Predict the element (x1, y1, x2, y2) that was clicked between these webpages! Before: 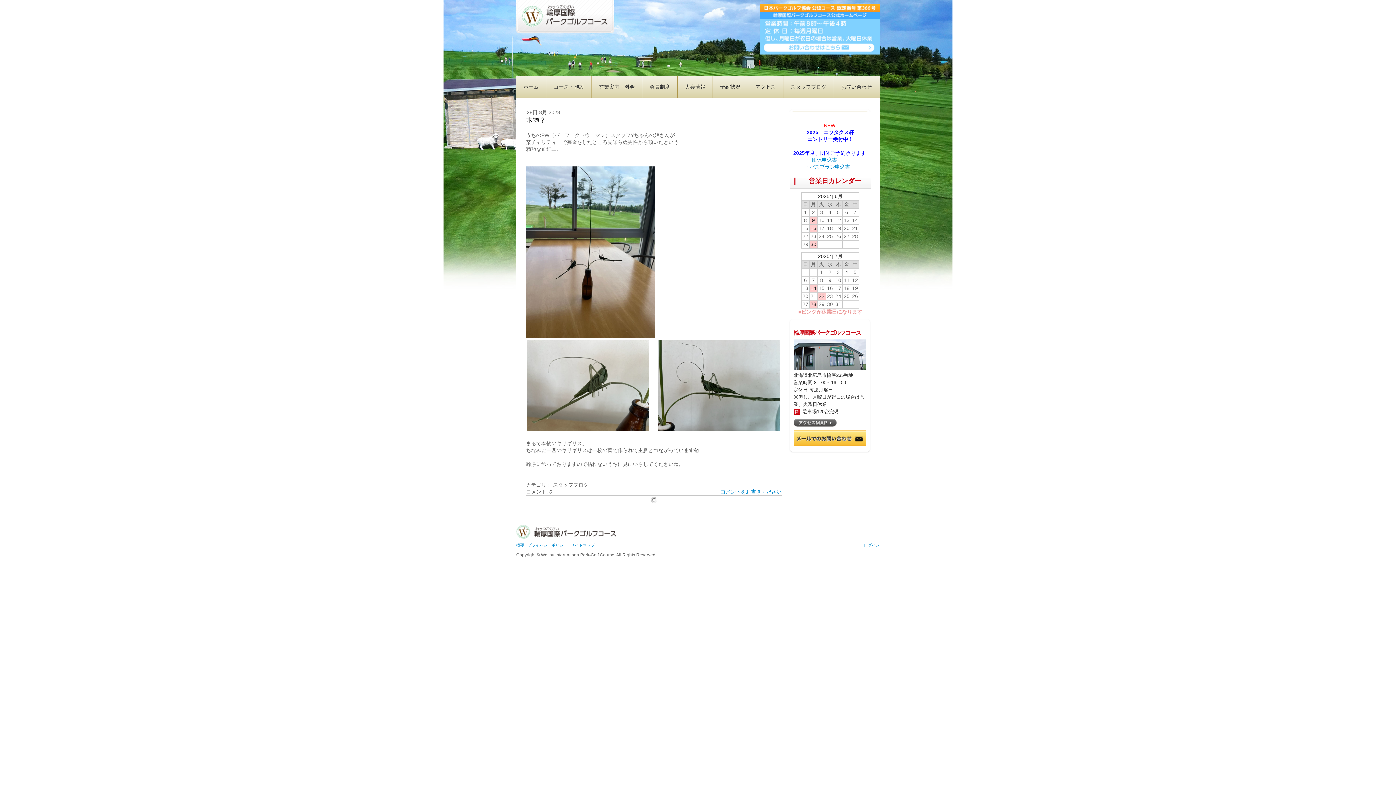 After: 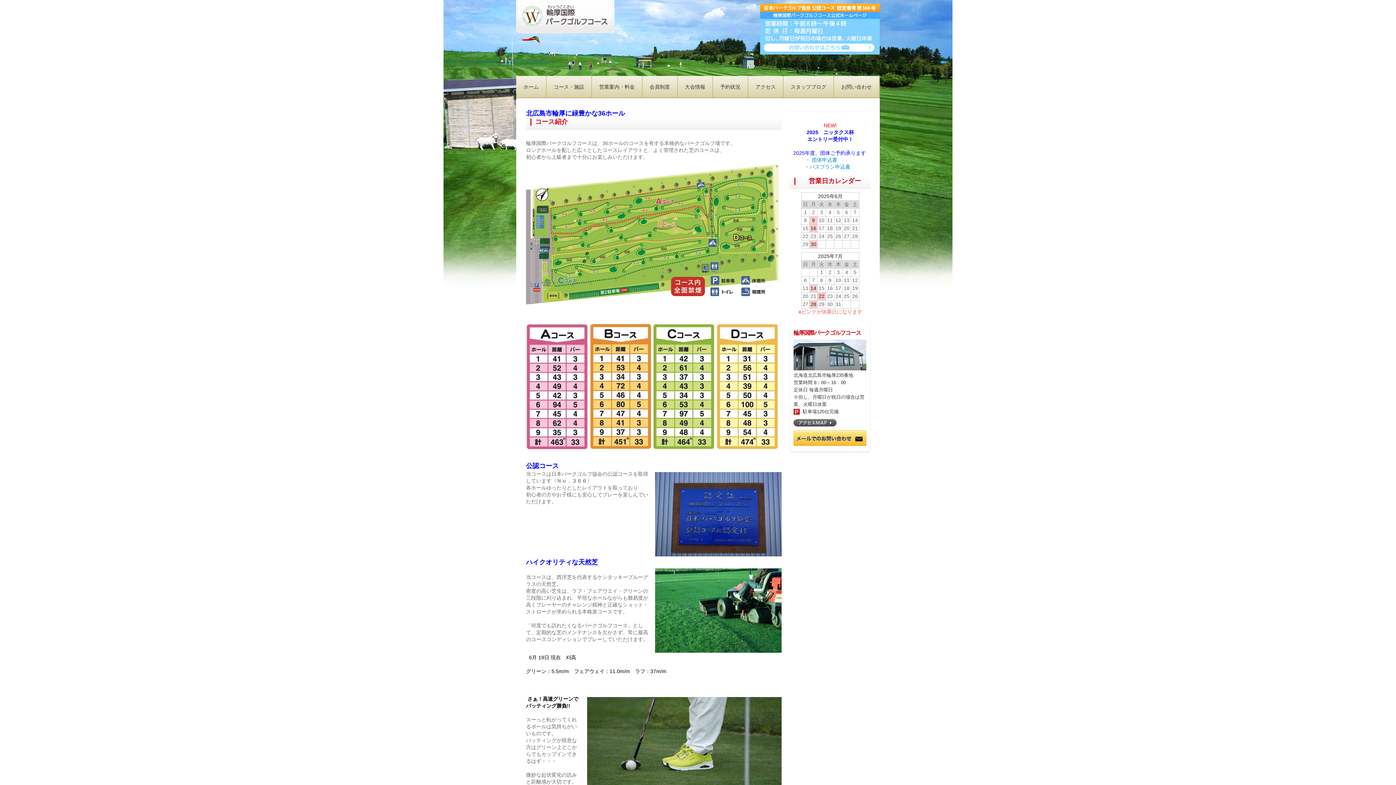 Action: label: コース・施設 bbox: (546, 76, 591, 97)